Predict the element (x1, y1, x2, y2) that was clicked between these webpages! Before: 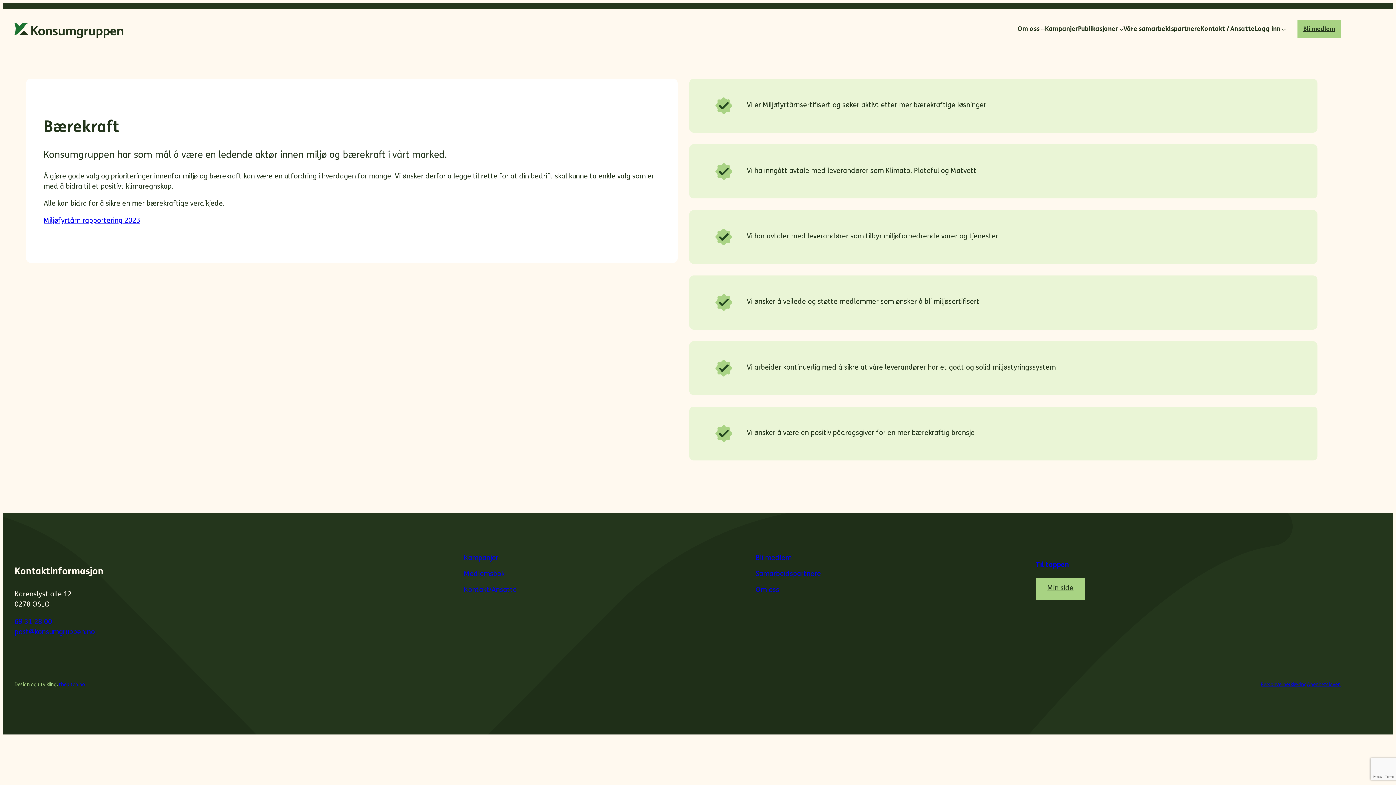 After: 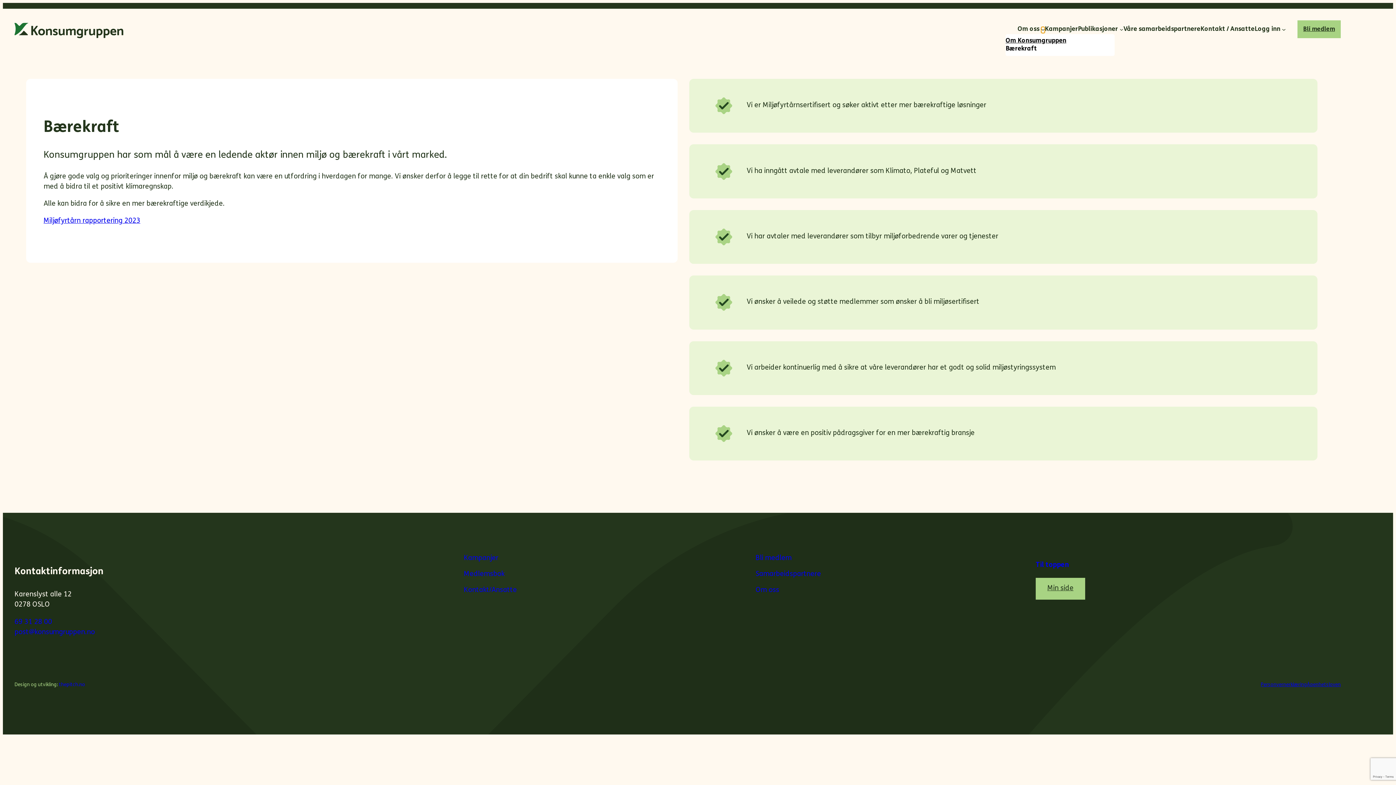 Action: label: Om oss undermeny bbox: (1041, 27, 1045, 31)